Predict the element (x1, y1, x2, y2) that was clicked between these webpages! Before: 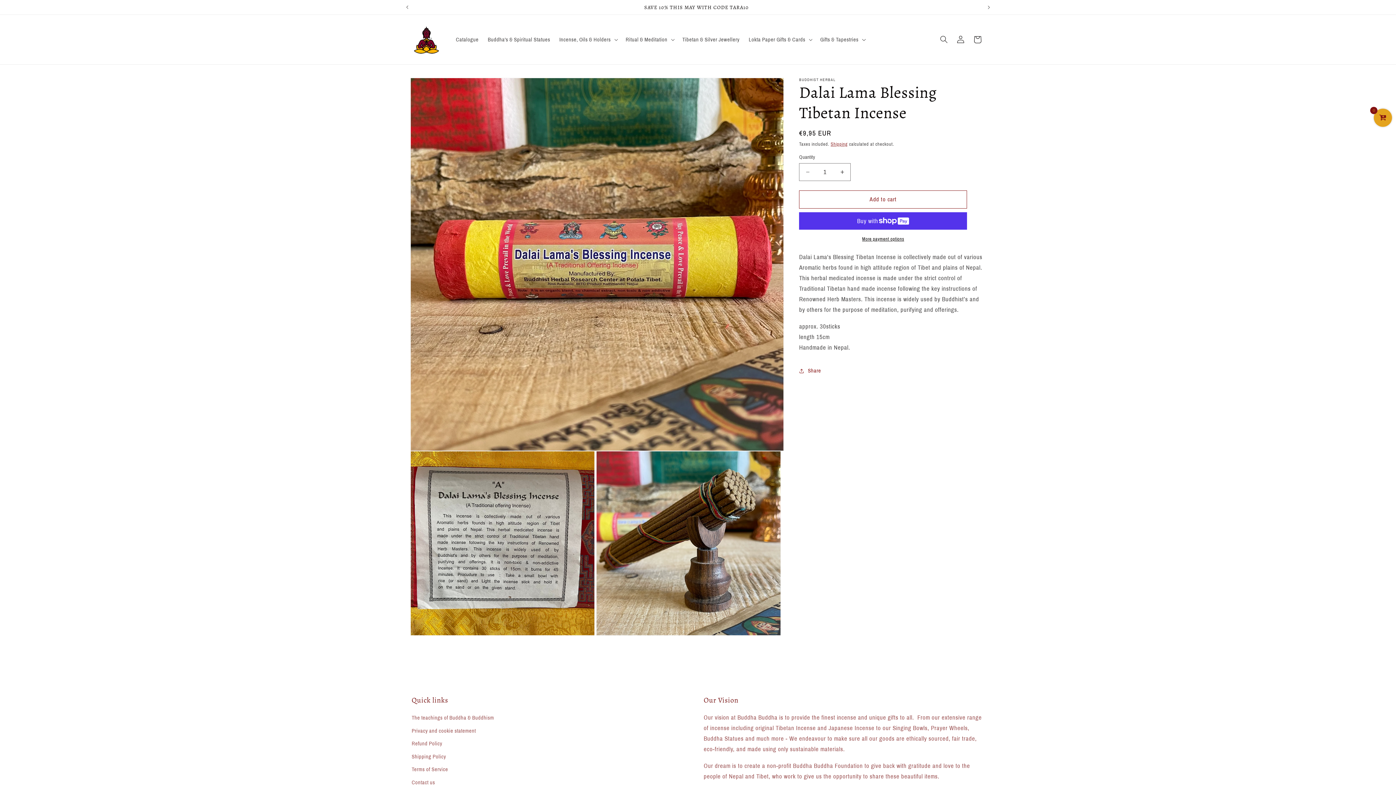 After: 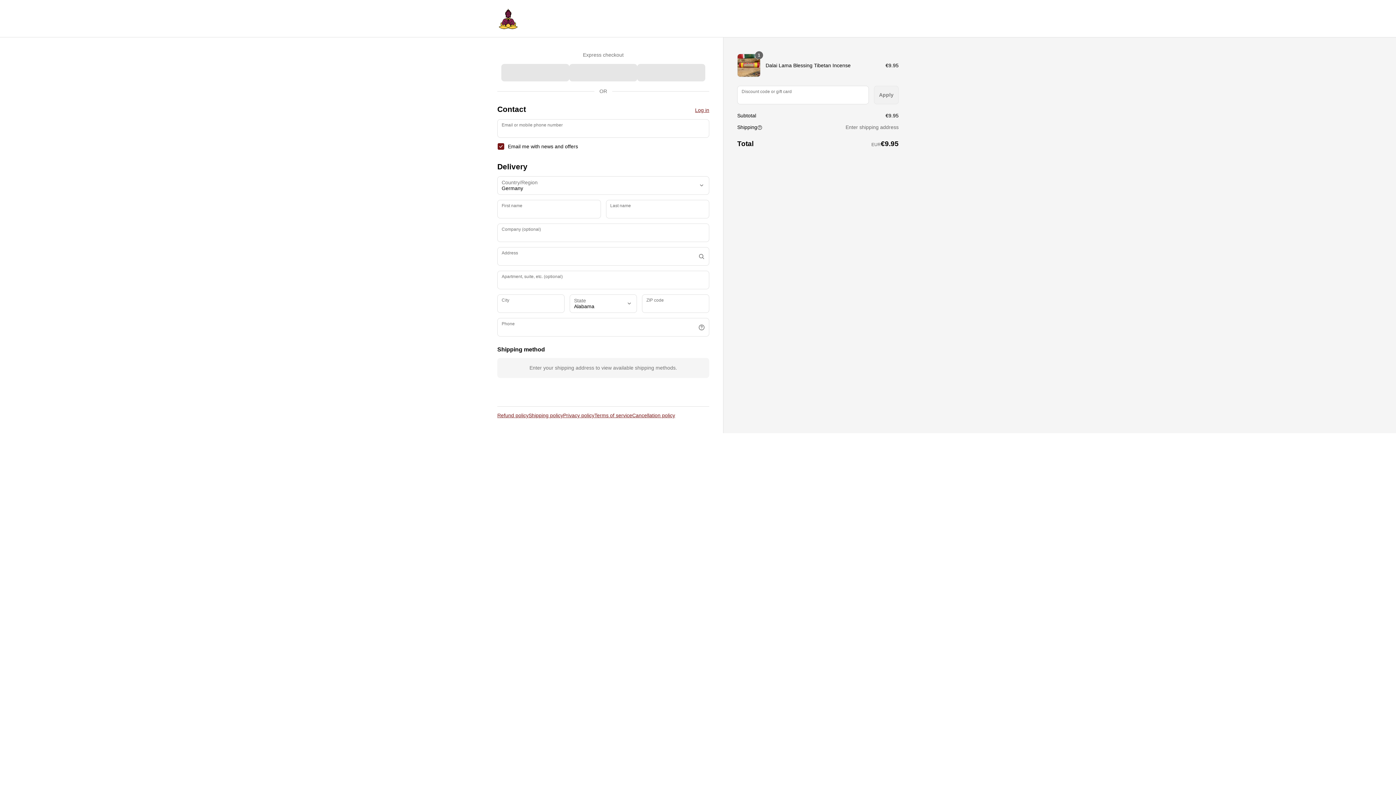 Action: label: More payment options bbox: (799, 236, 967, 242)